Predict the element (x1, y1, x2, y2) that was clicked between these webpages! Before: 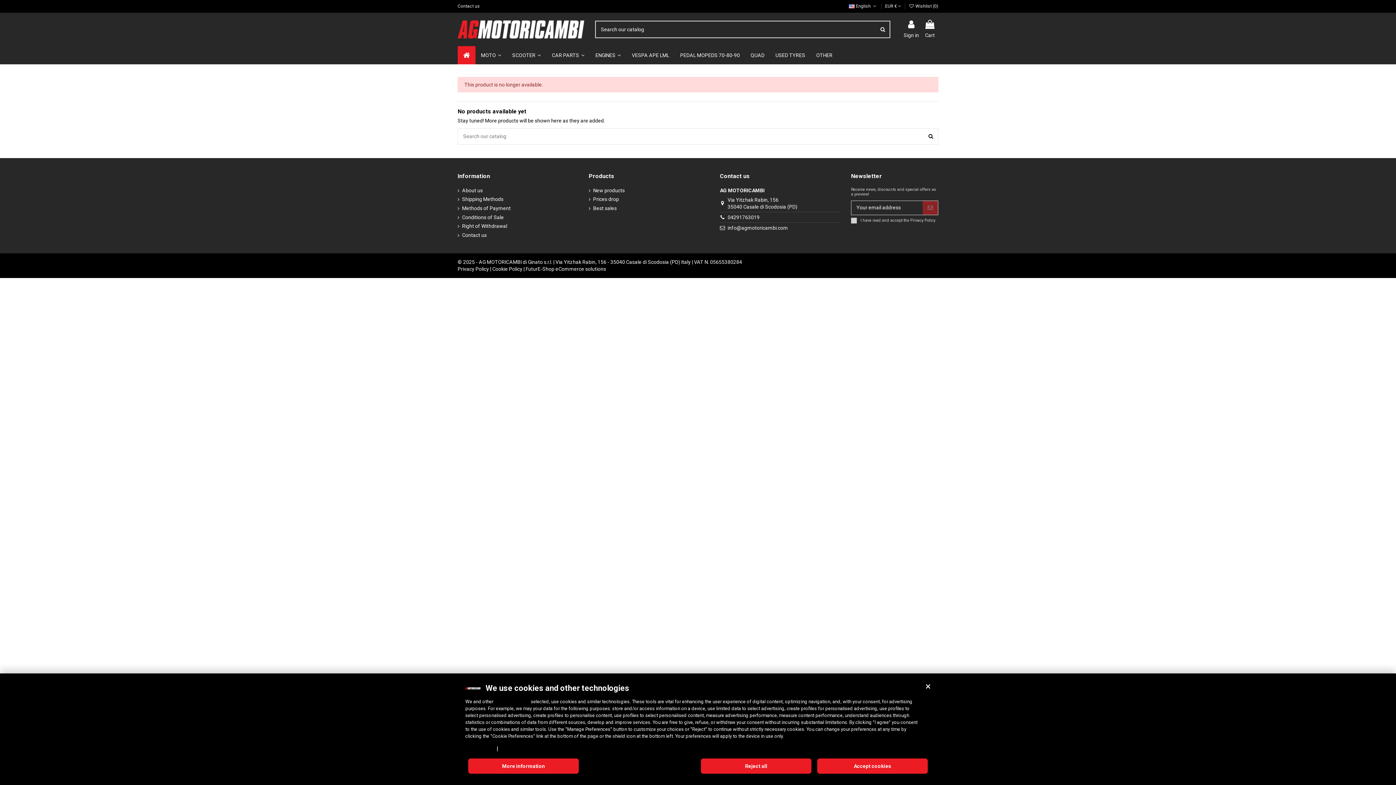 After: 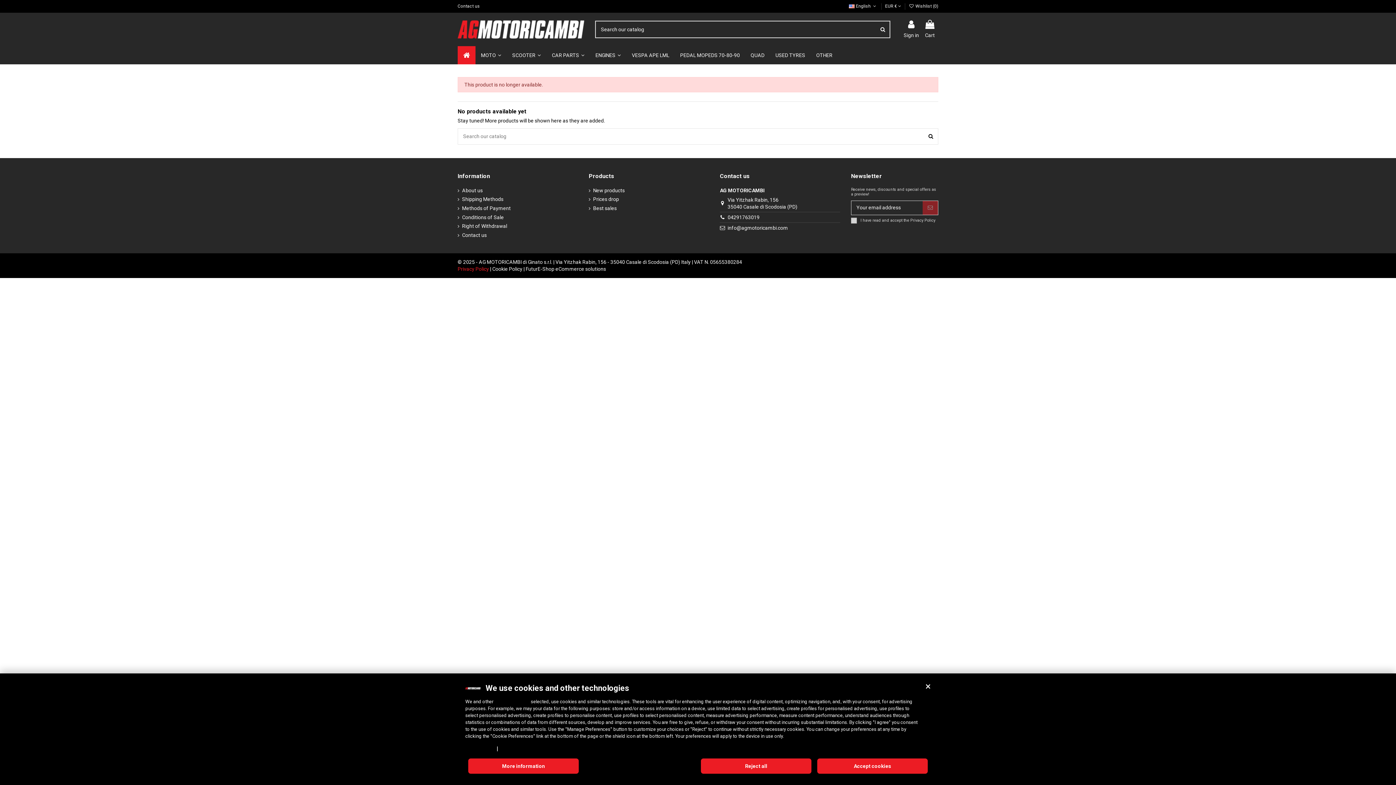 Action: label: Privacy Policy bbox: (457, 266, 489, 271)